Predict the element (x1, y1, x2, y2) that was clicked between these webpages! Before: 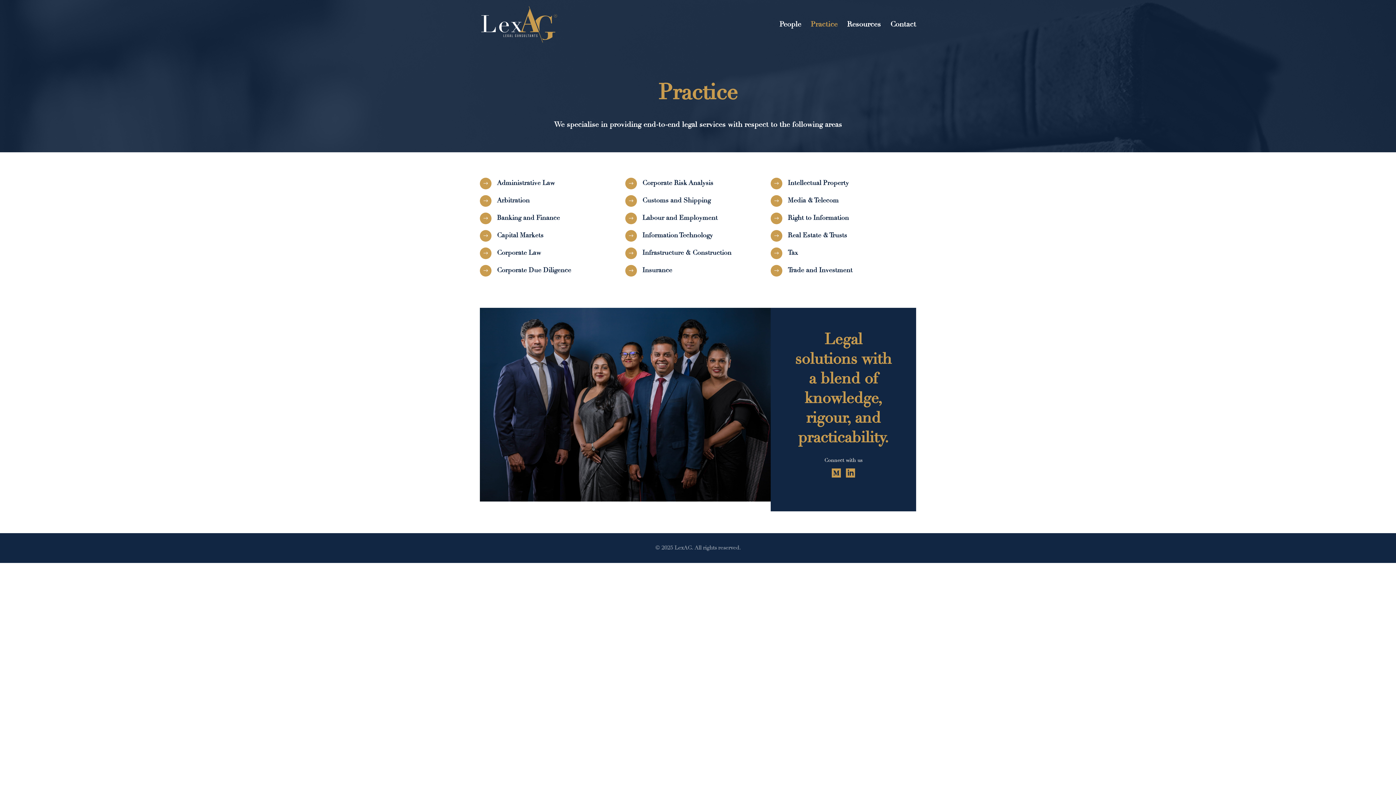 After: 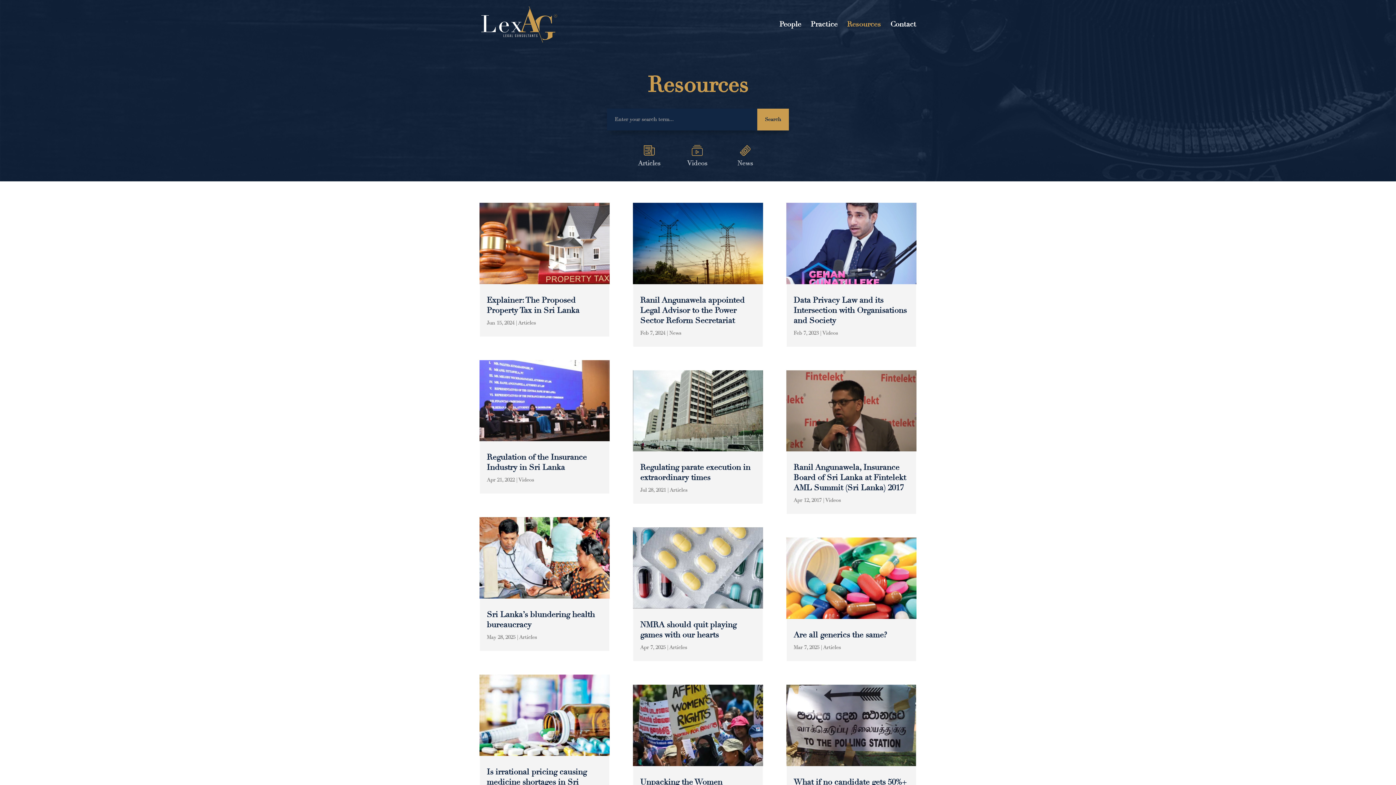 Action: label: Resources bbox: (847, 21, 881, 48)